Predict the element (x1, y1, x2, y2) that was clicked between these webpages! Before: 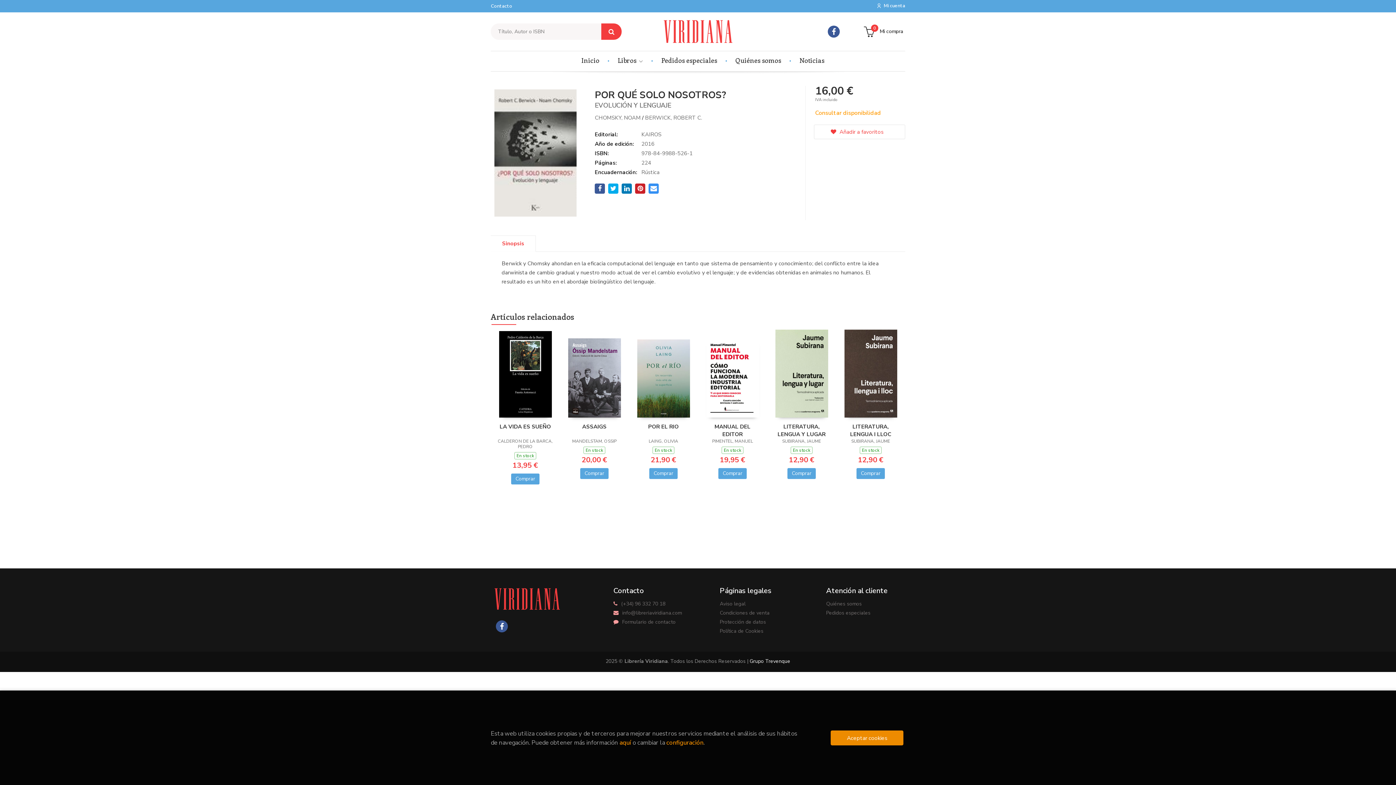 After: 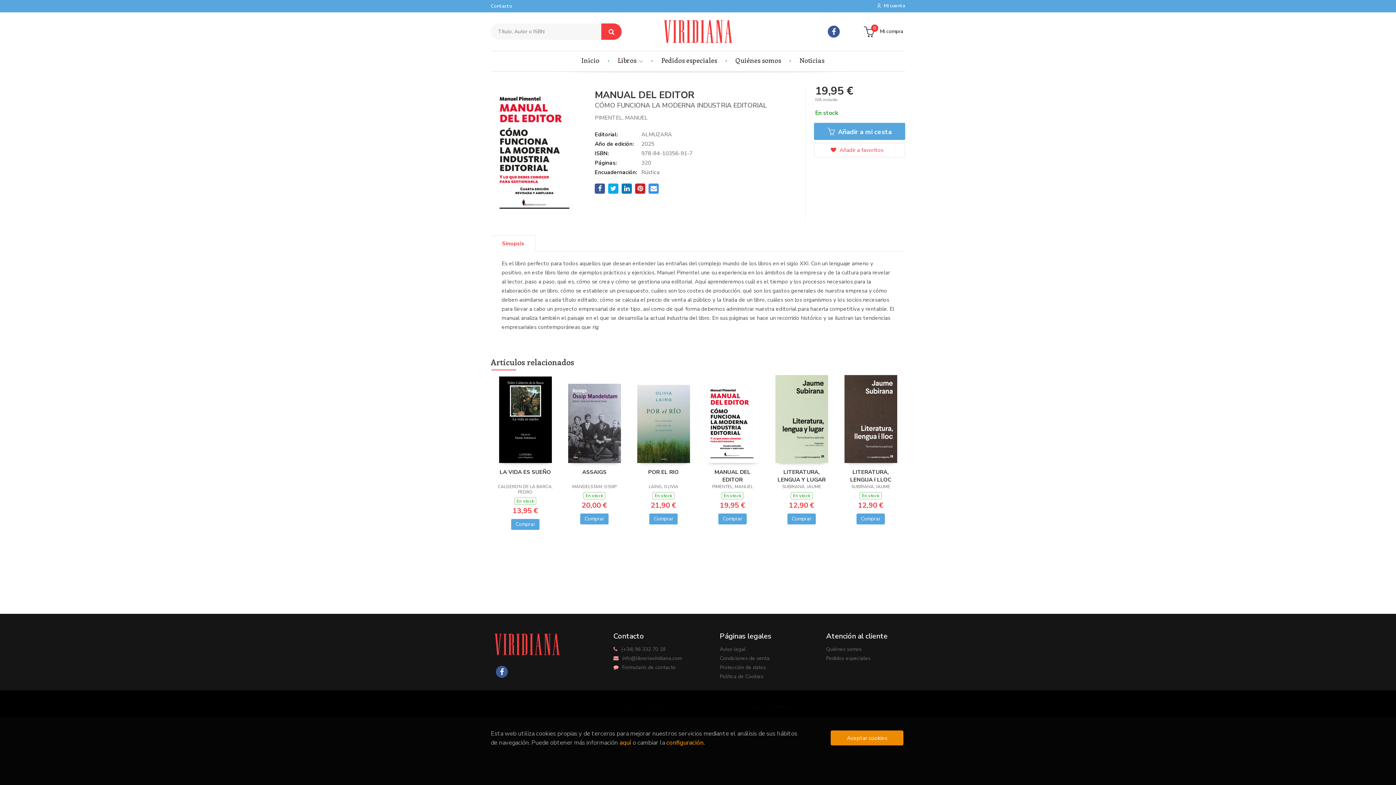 Action: bbox: (706, 374, 759, 381)